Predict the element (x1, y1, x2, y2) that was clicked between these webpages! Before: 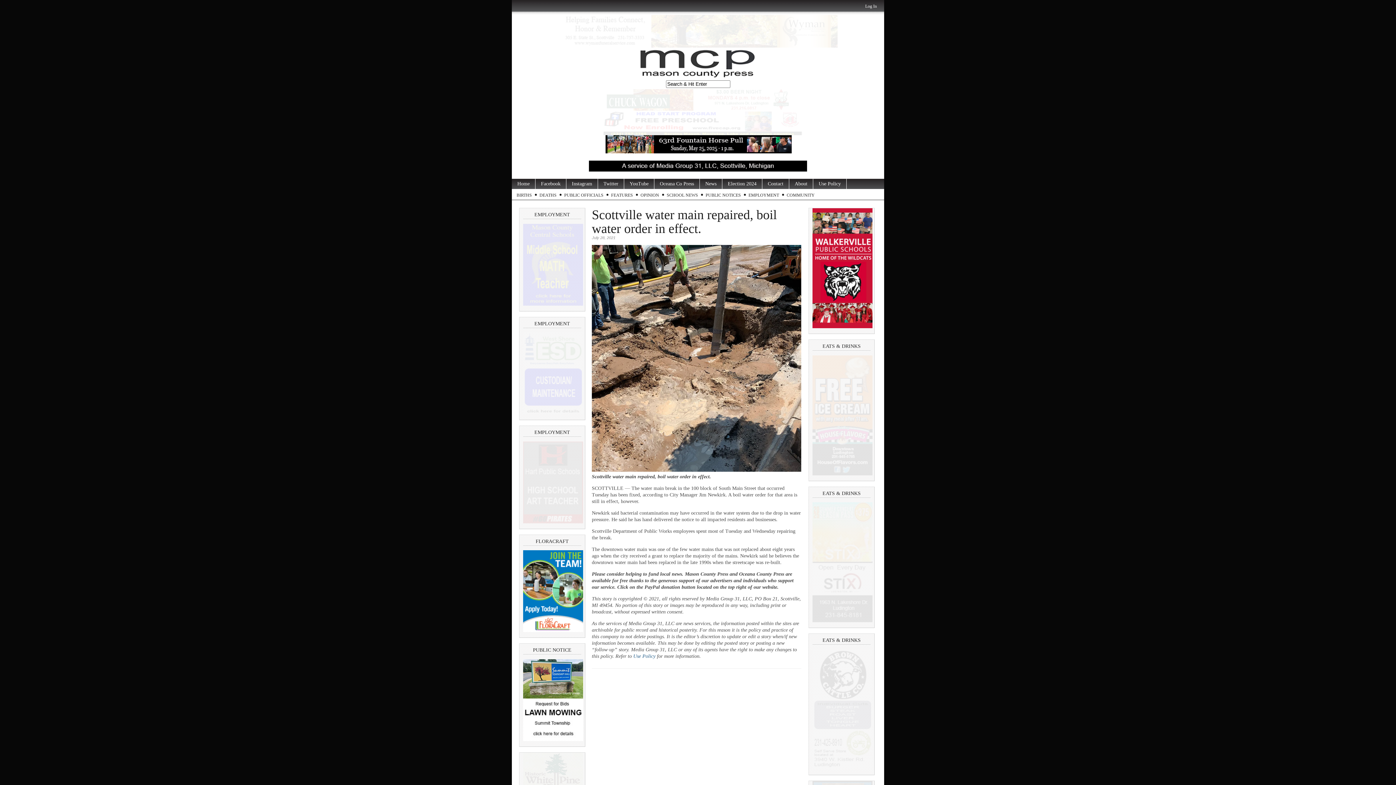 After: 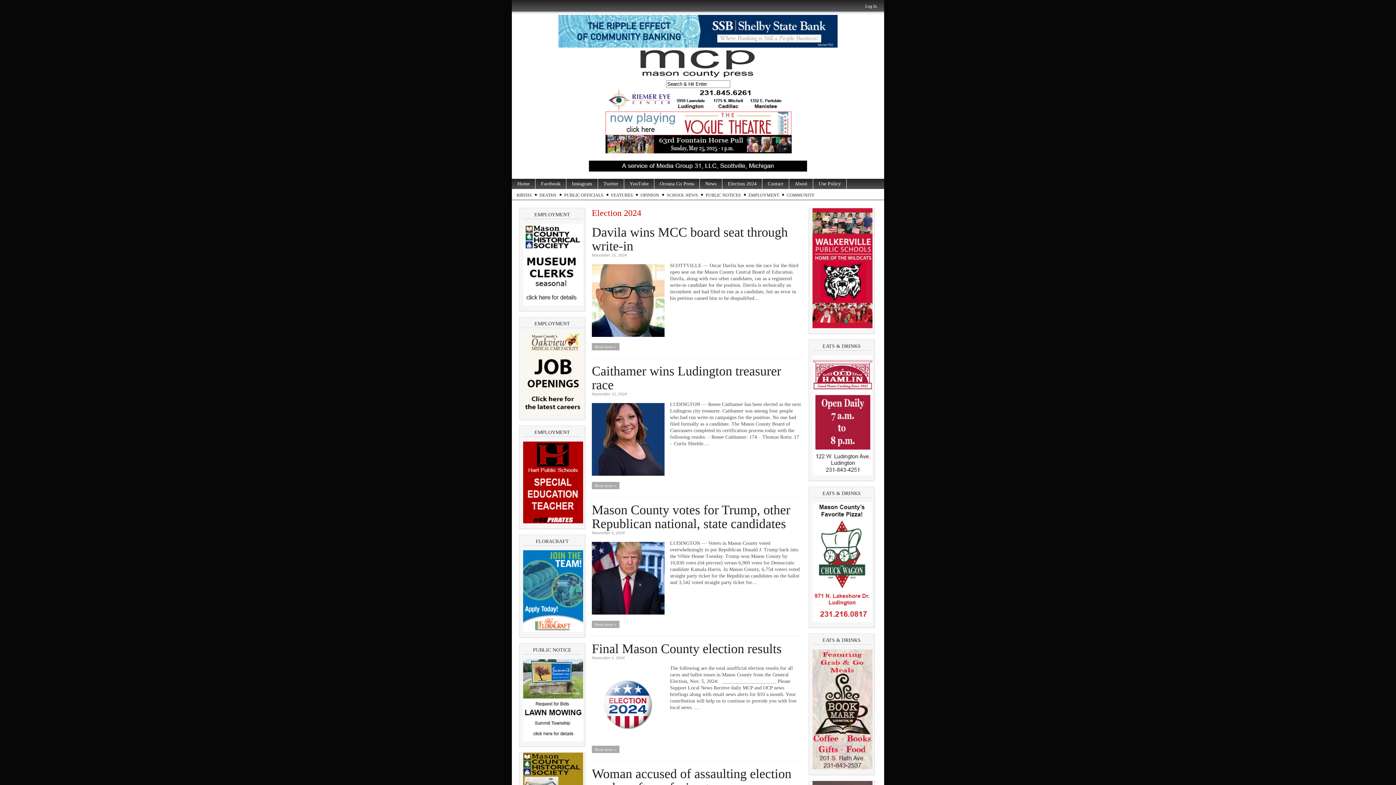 Action: bbox: (722, 178, 762, 189) label: Election 2024